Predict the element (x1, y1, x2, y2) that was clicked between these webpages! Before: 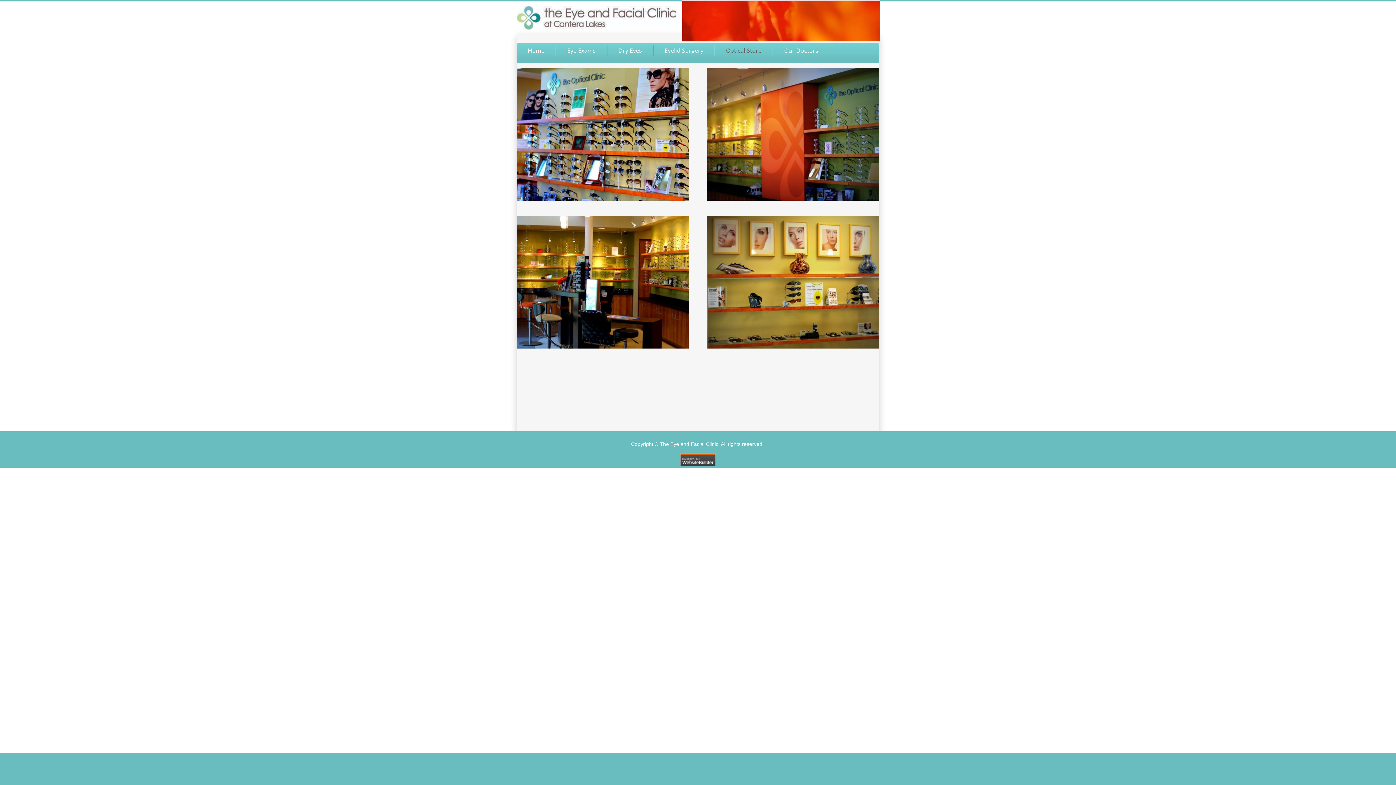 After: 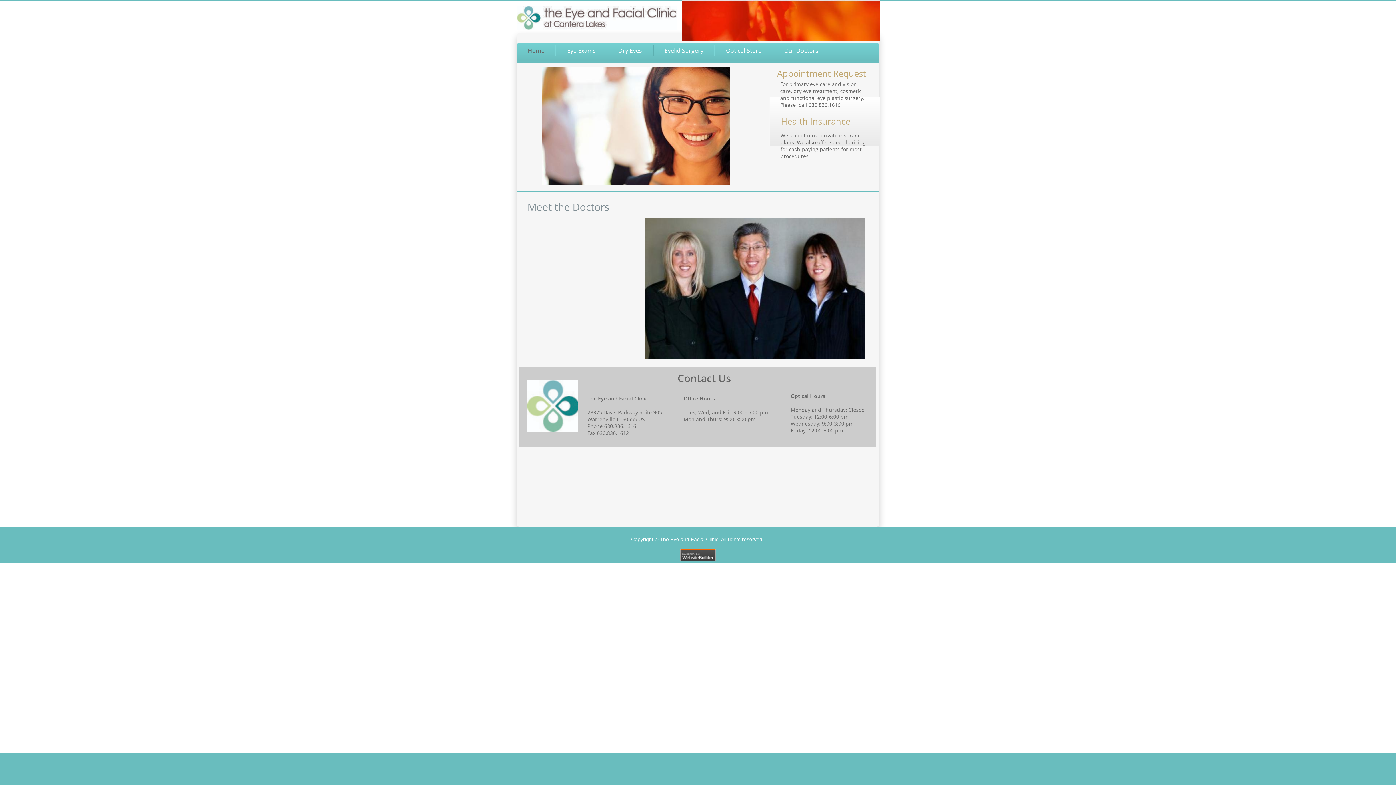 Action: bbox: (517, 45, 556, 56) label: Home